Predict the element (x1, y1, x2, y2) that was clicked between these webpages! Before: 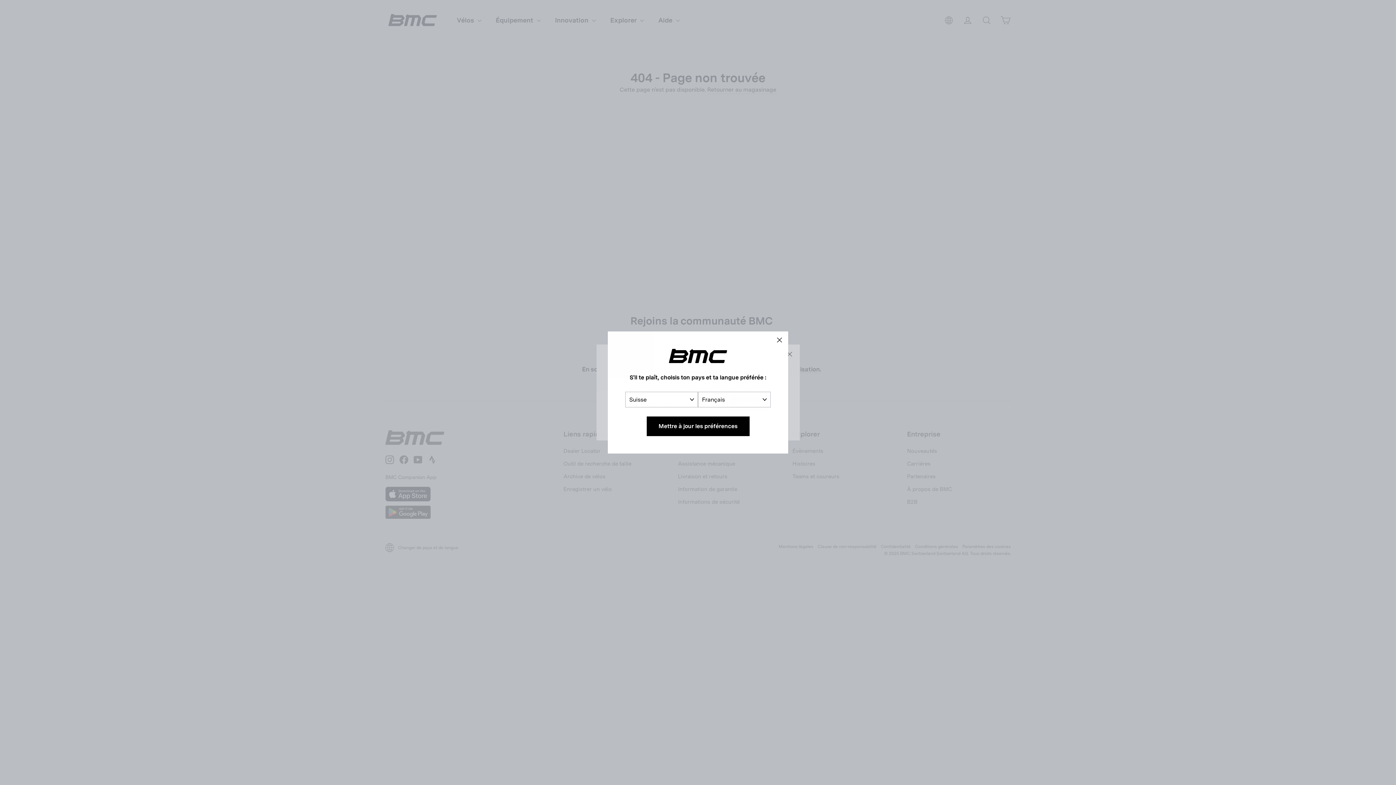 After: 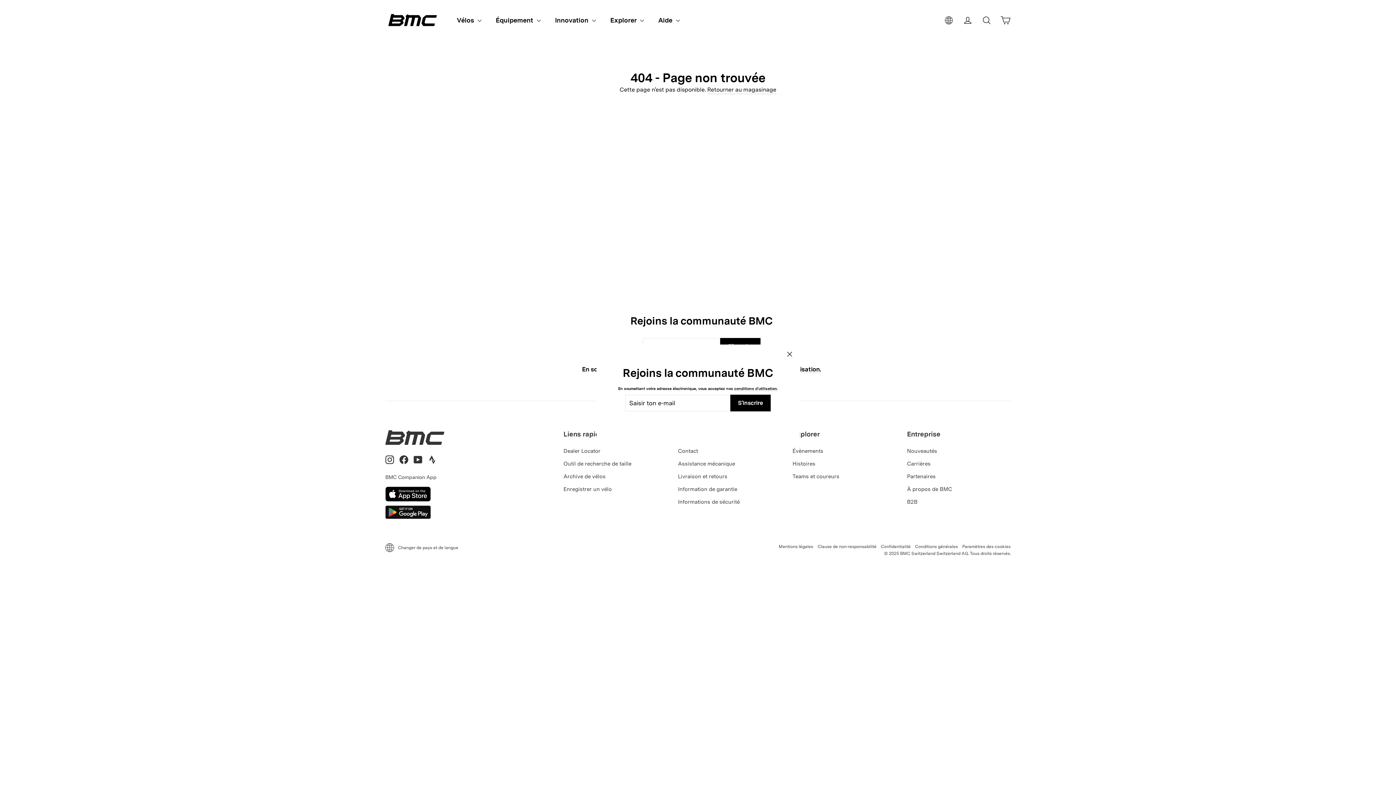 Action: label: "Fermer (Esc)" bbox: (770, 331, 788, 349)